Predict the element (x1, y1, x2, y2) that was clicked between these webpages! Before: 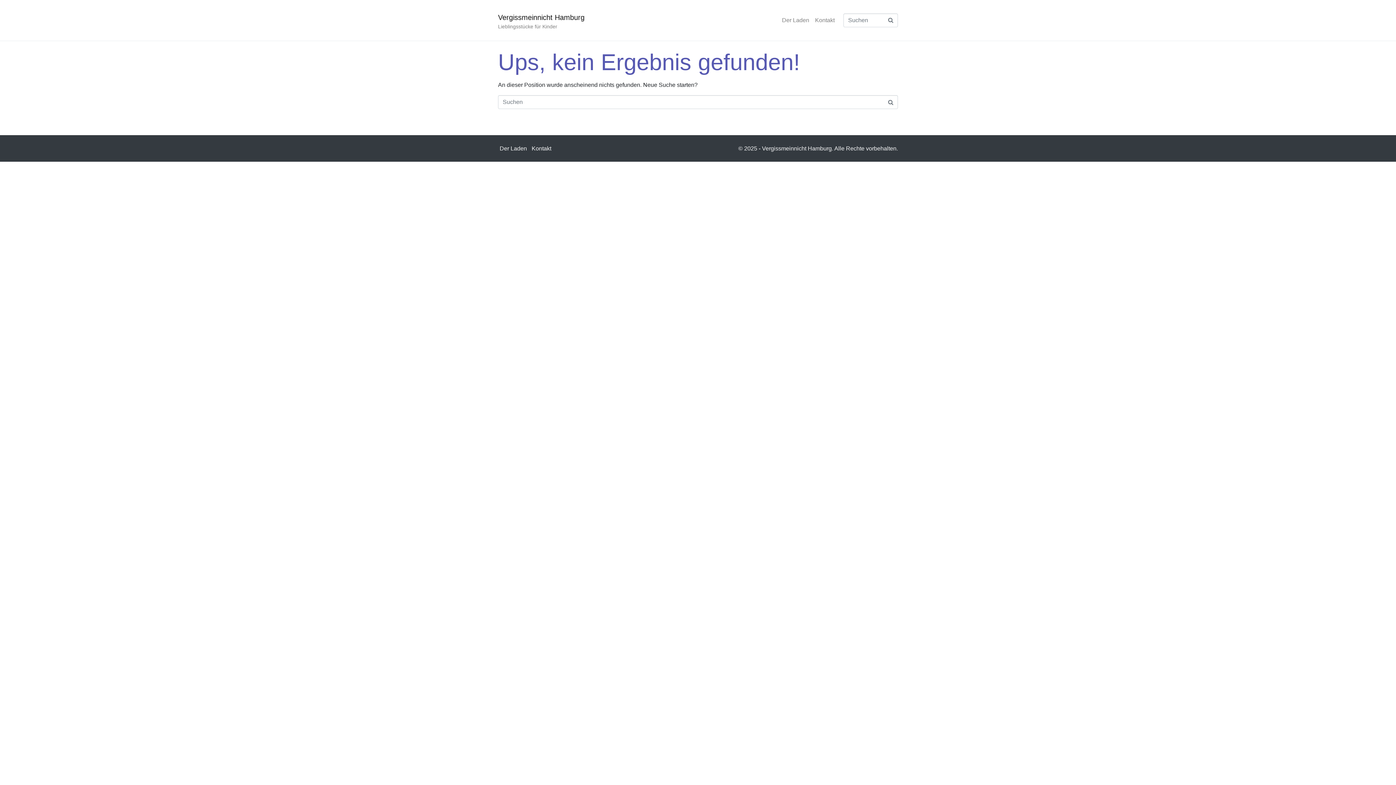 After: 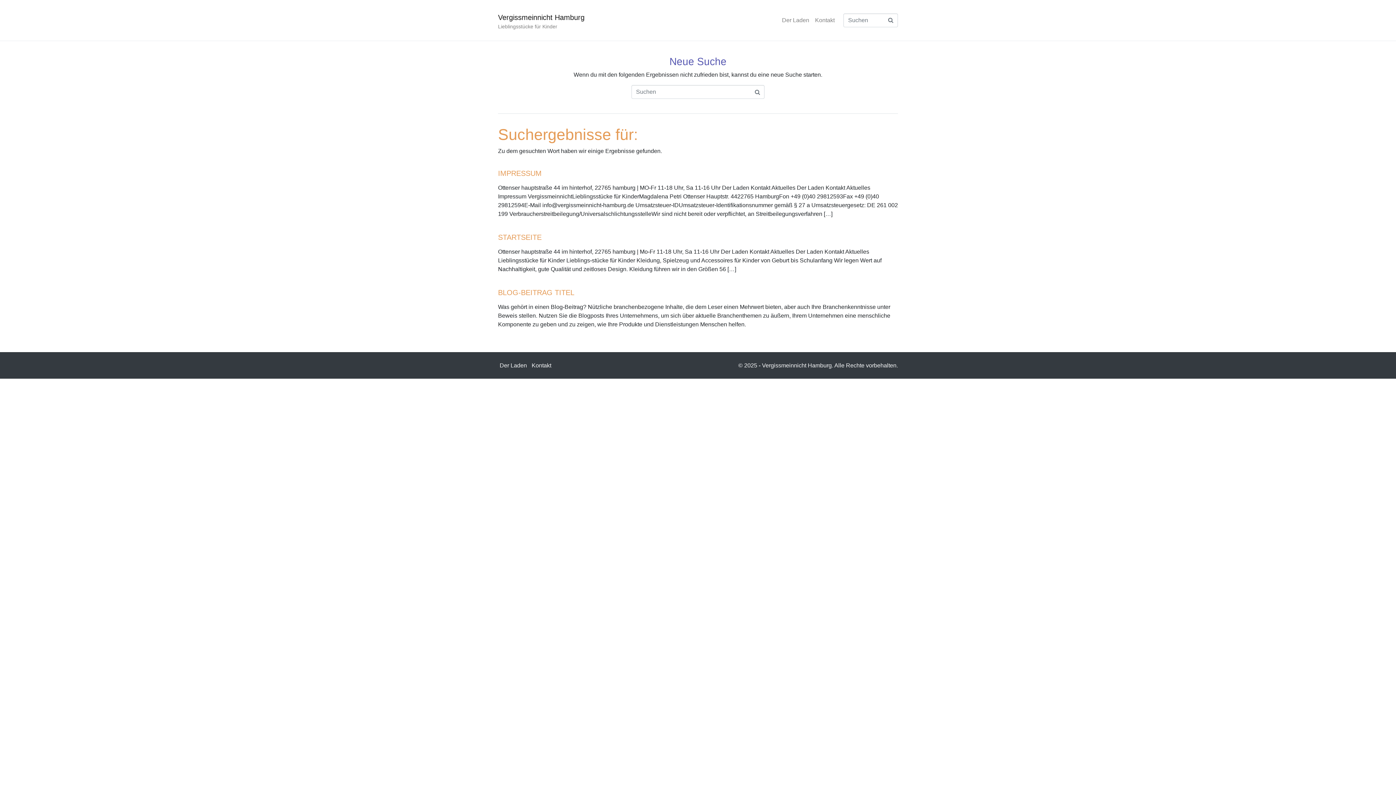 Action: bbox: (883, 13, 898, 27)